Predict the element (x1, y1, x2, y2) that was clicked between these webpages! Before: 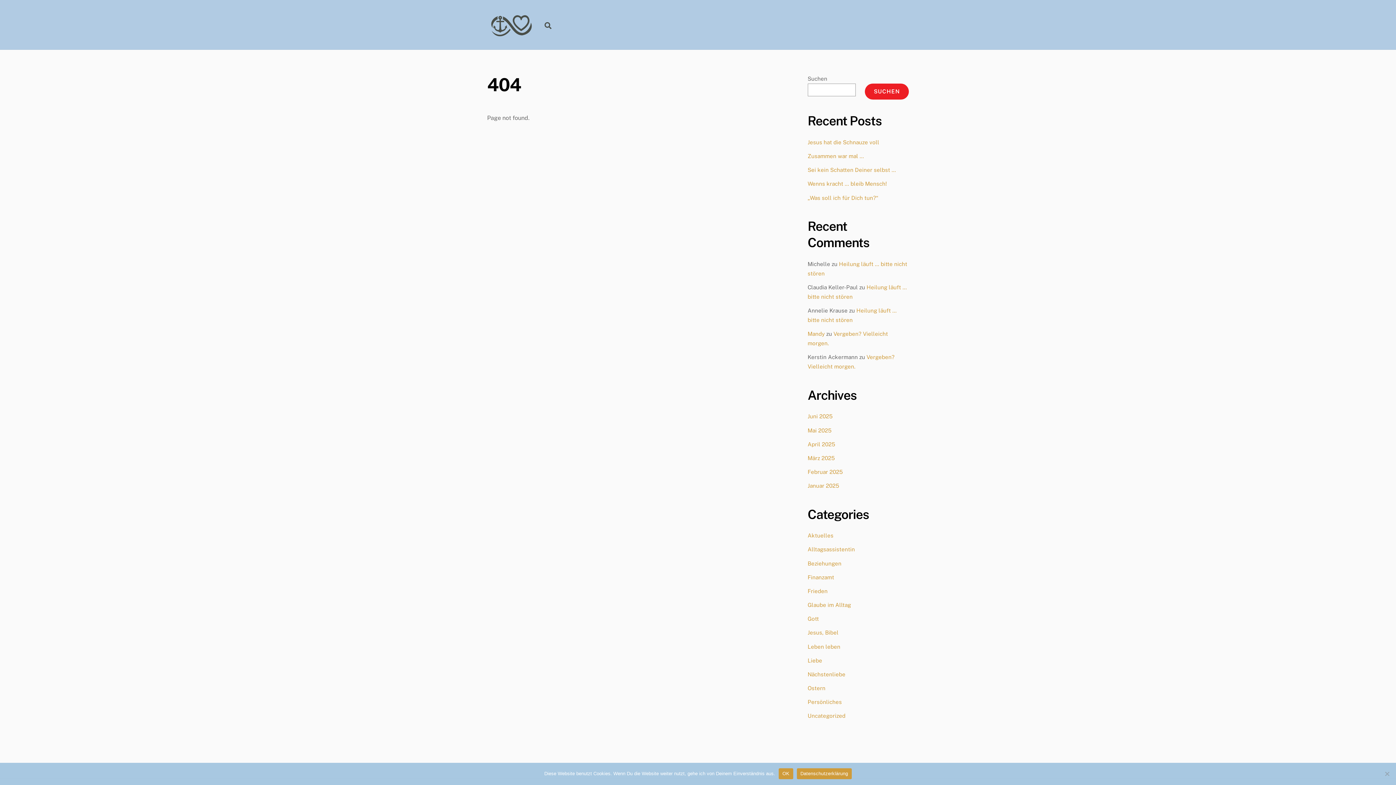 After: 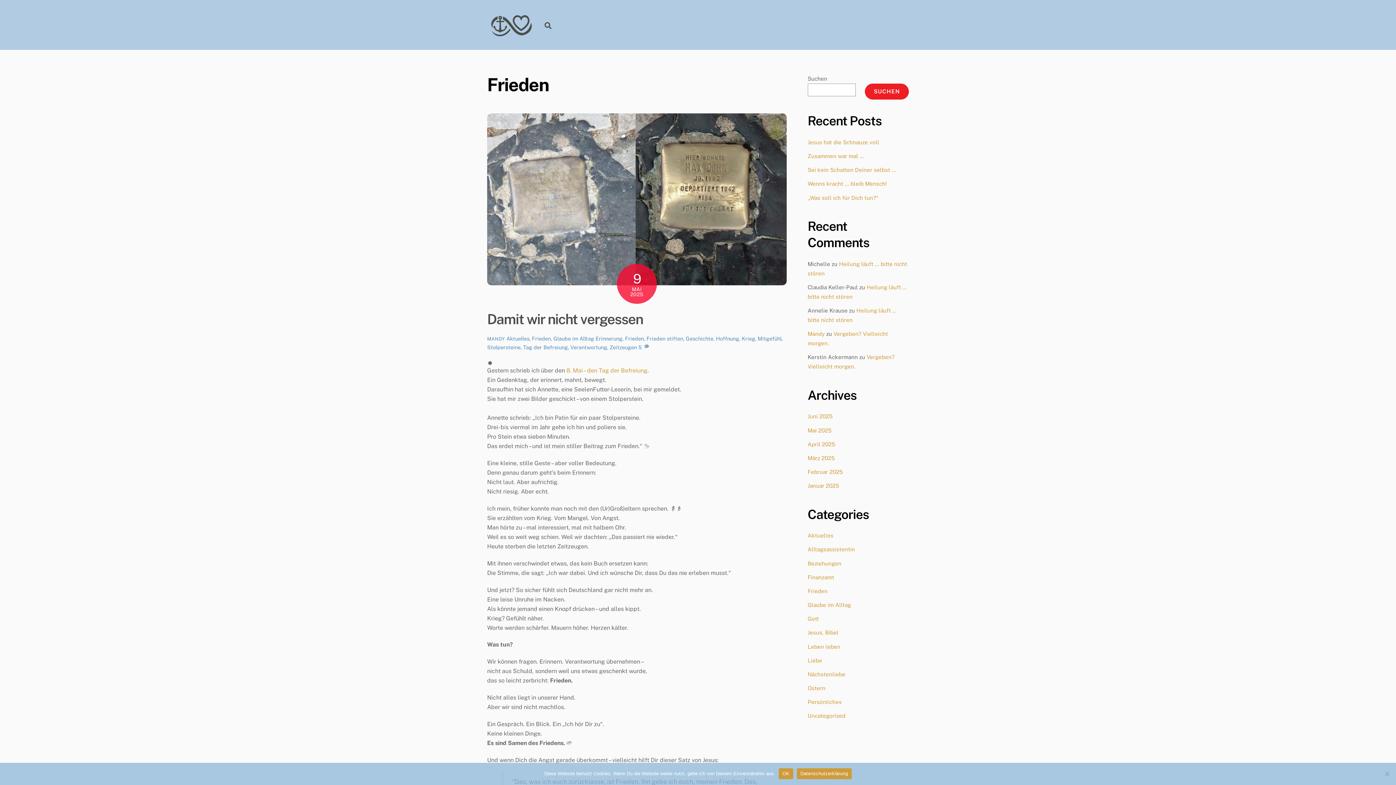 Action: bbox: (807, 588, 827, 594) label: Frieden